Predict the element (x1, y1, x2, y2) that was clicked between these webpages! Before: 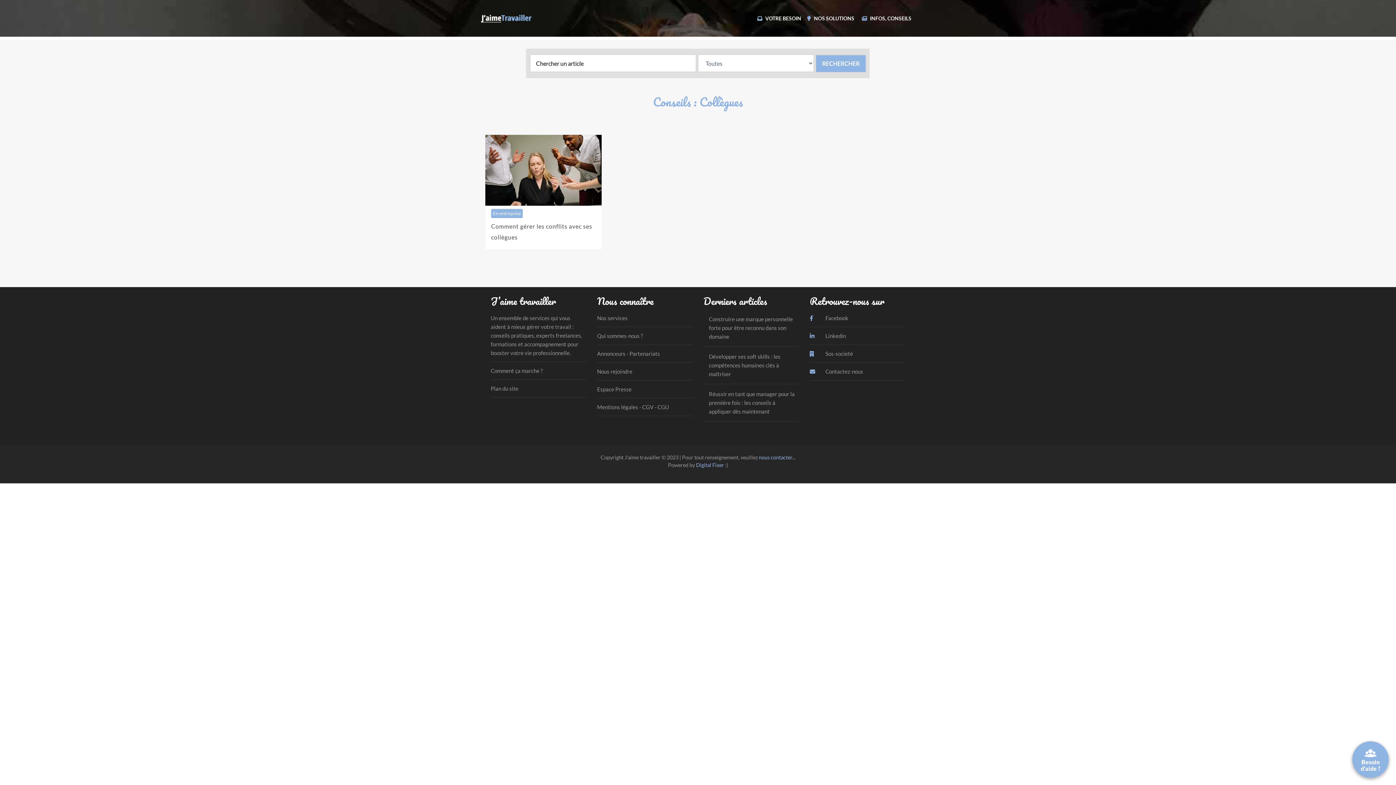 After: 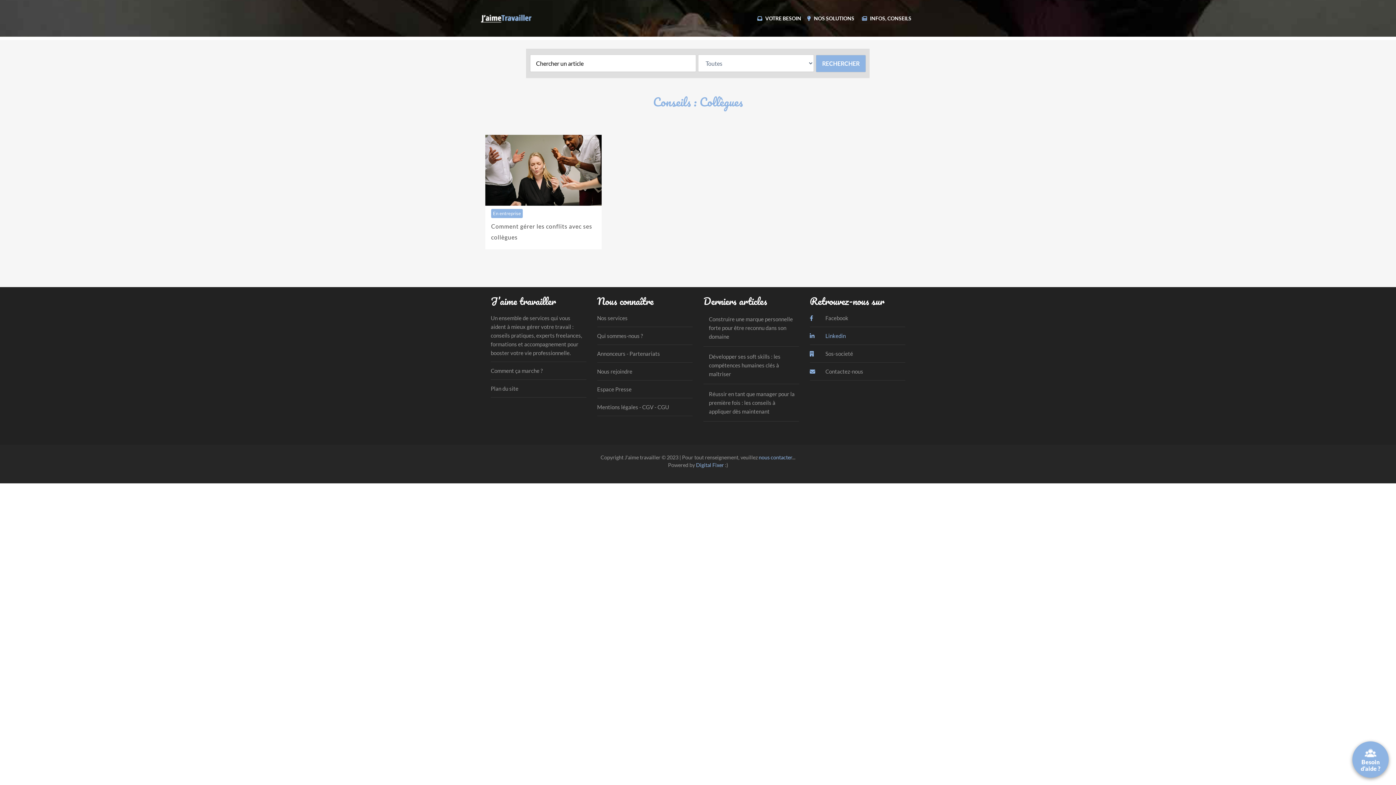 Action: bbox: (810, 332, 846, 339) label:  Linkedin